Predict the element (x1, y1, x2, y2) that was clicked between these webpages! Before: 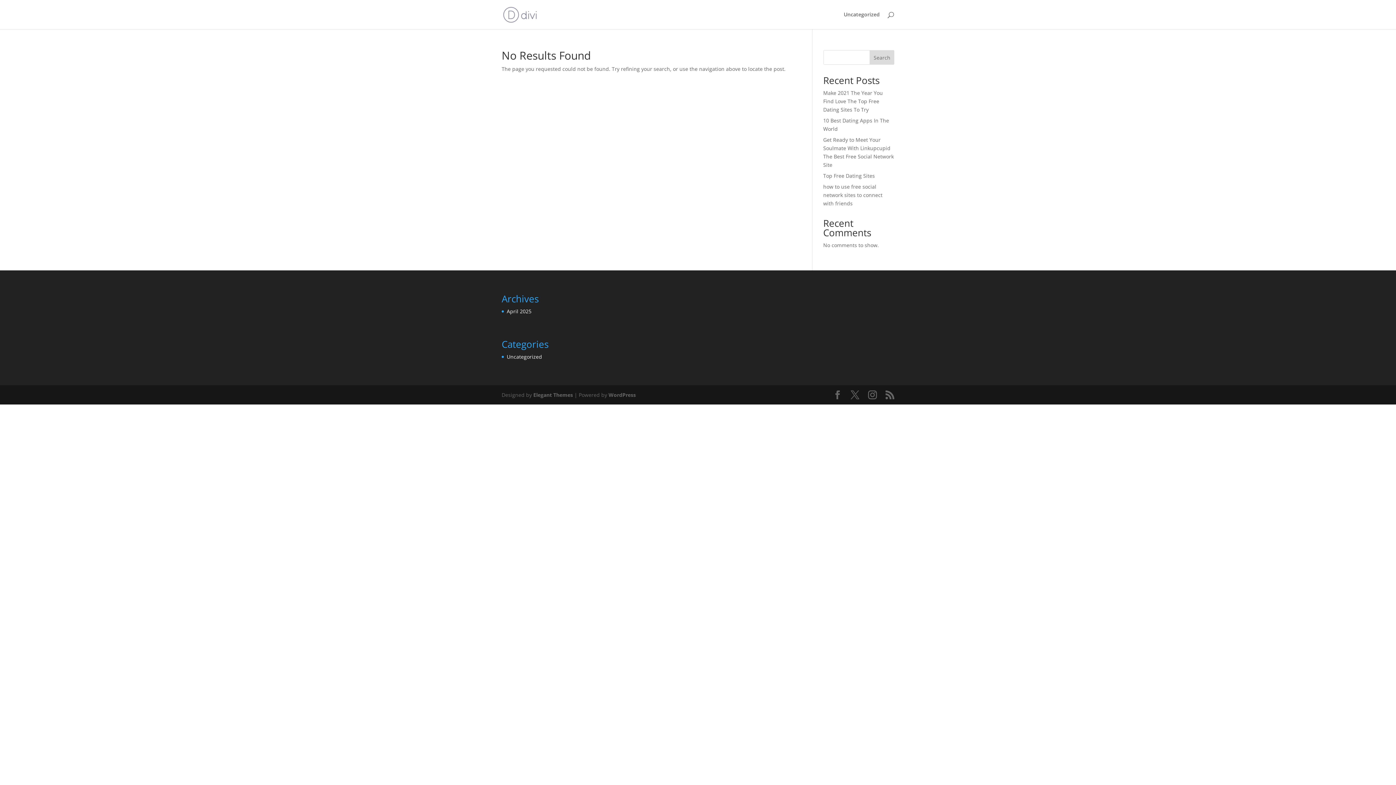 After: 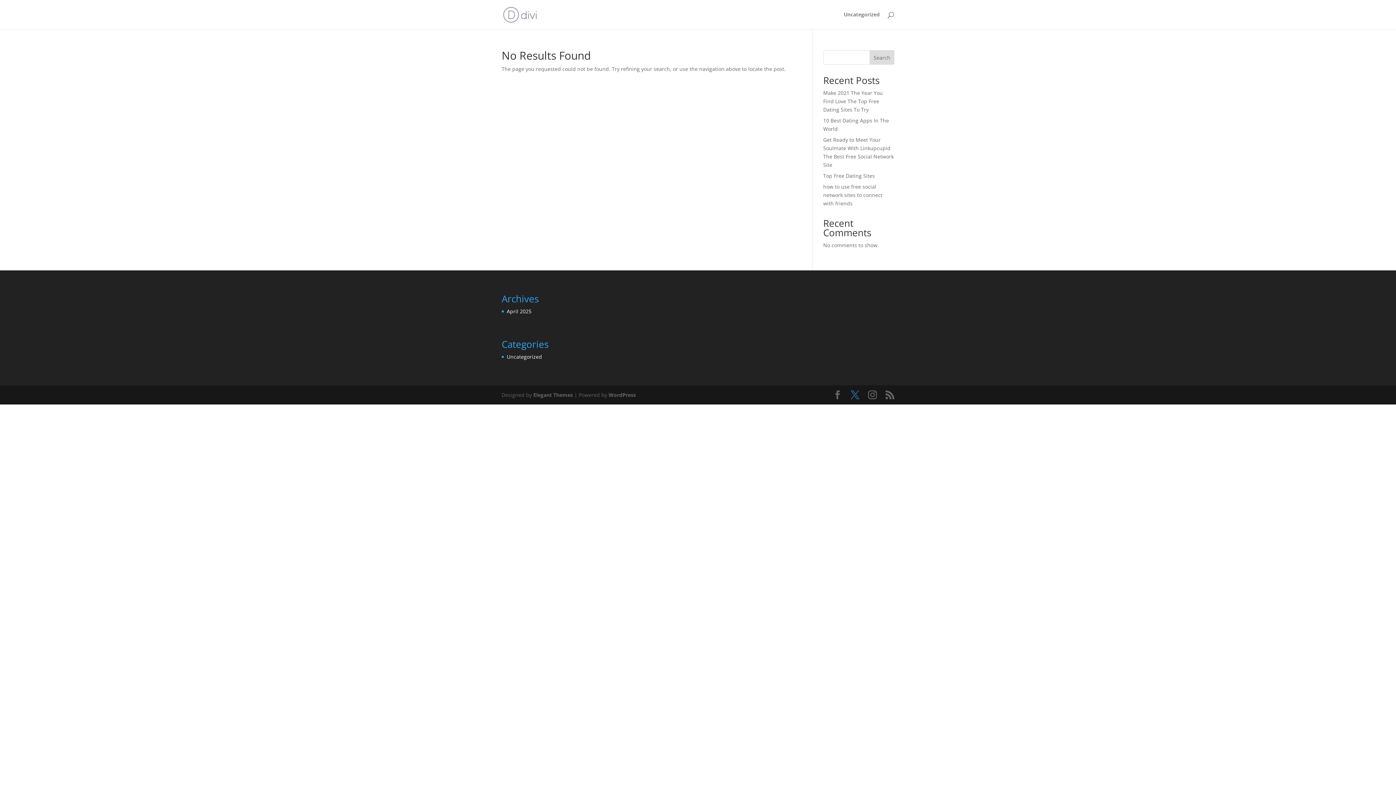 Action: bbox: (850, 390, 859, 399)